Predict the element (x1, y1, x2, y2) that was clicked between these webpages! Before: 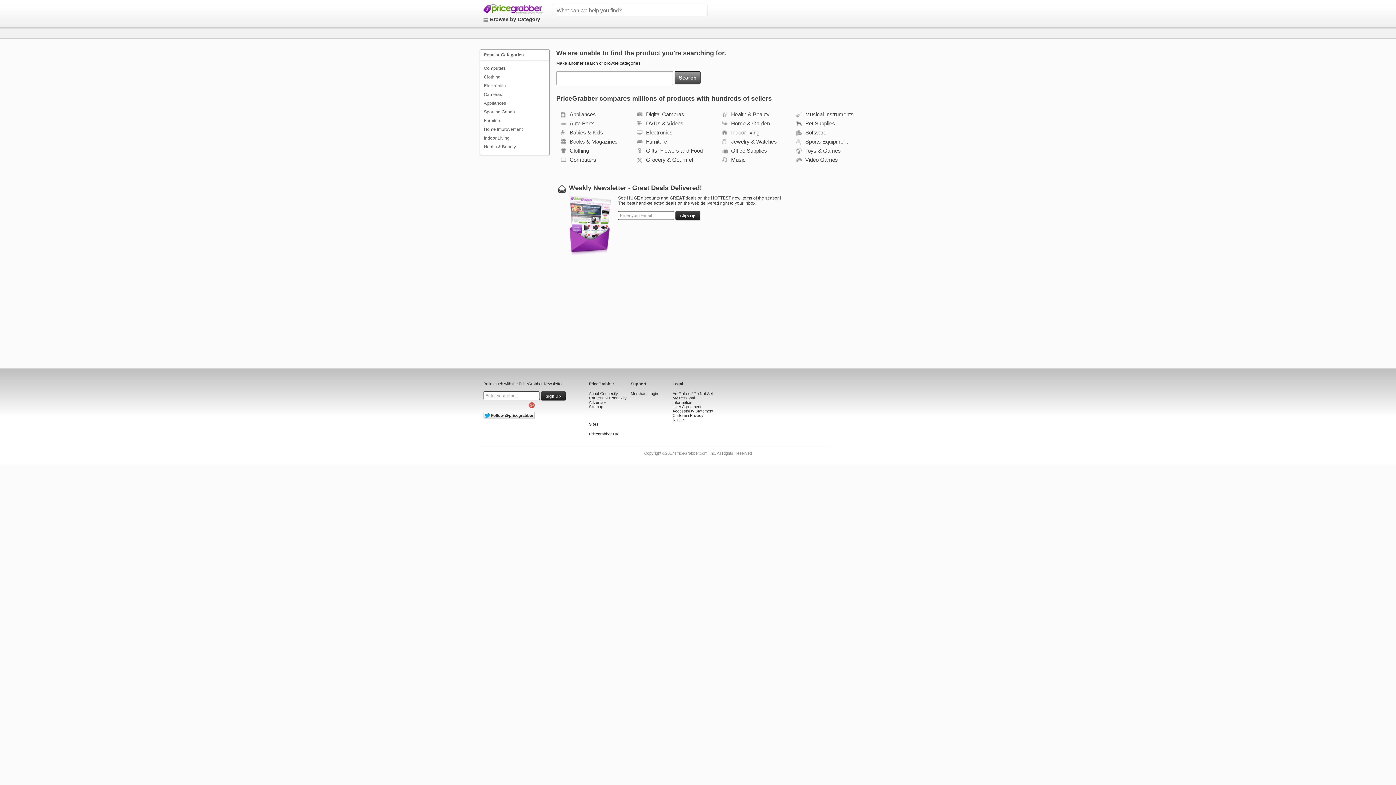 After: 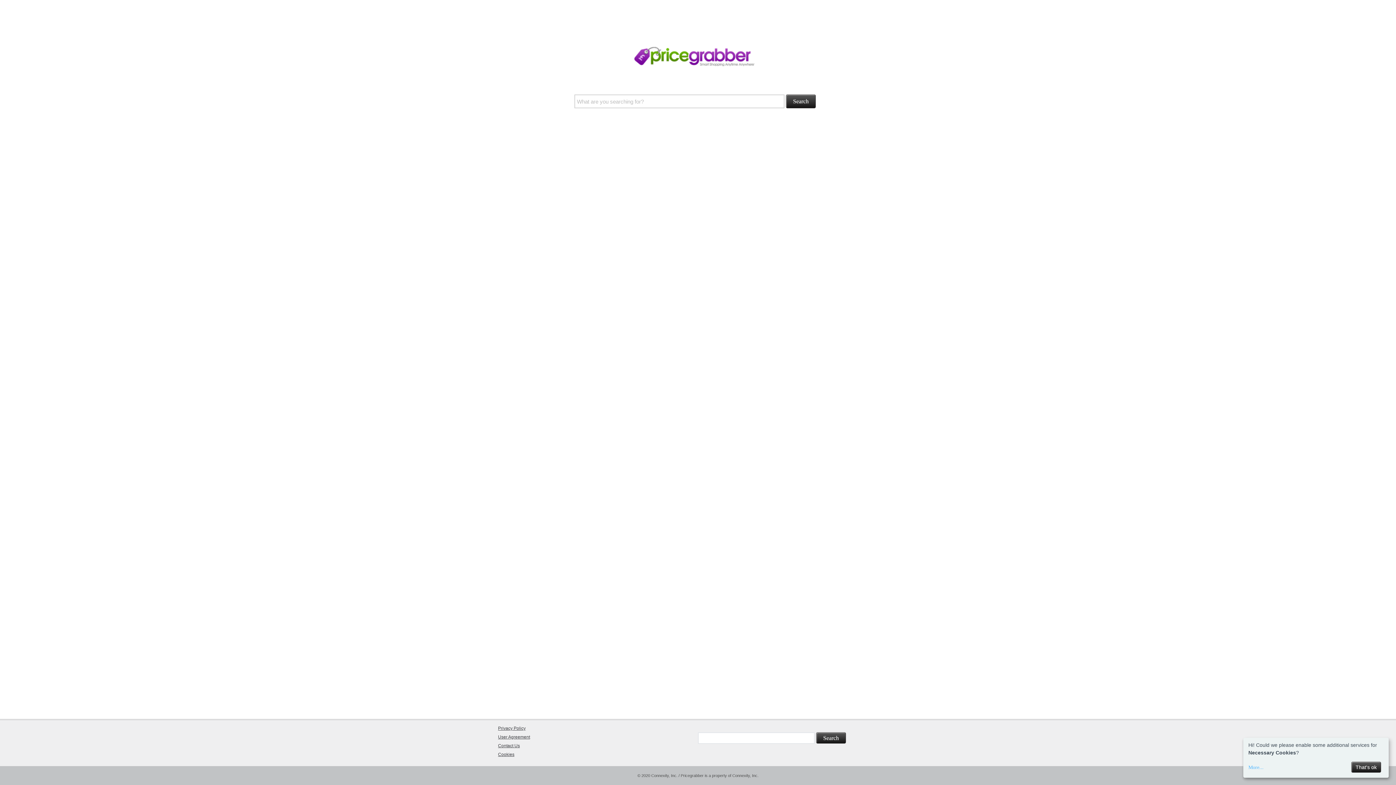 Action: label: Pricegrabber UK bbox: (589, 432, 618, 436)